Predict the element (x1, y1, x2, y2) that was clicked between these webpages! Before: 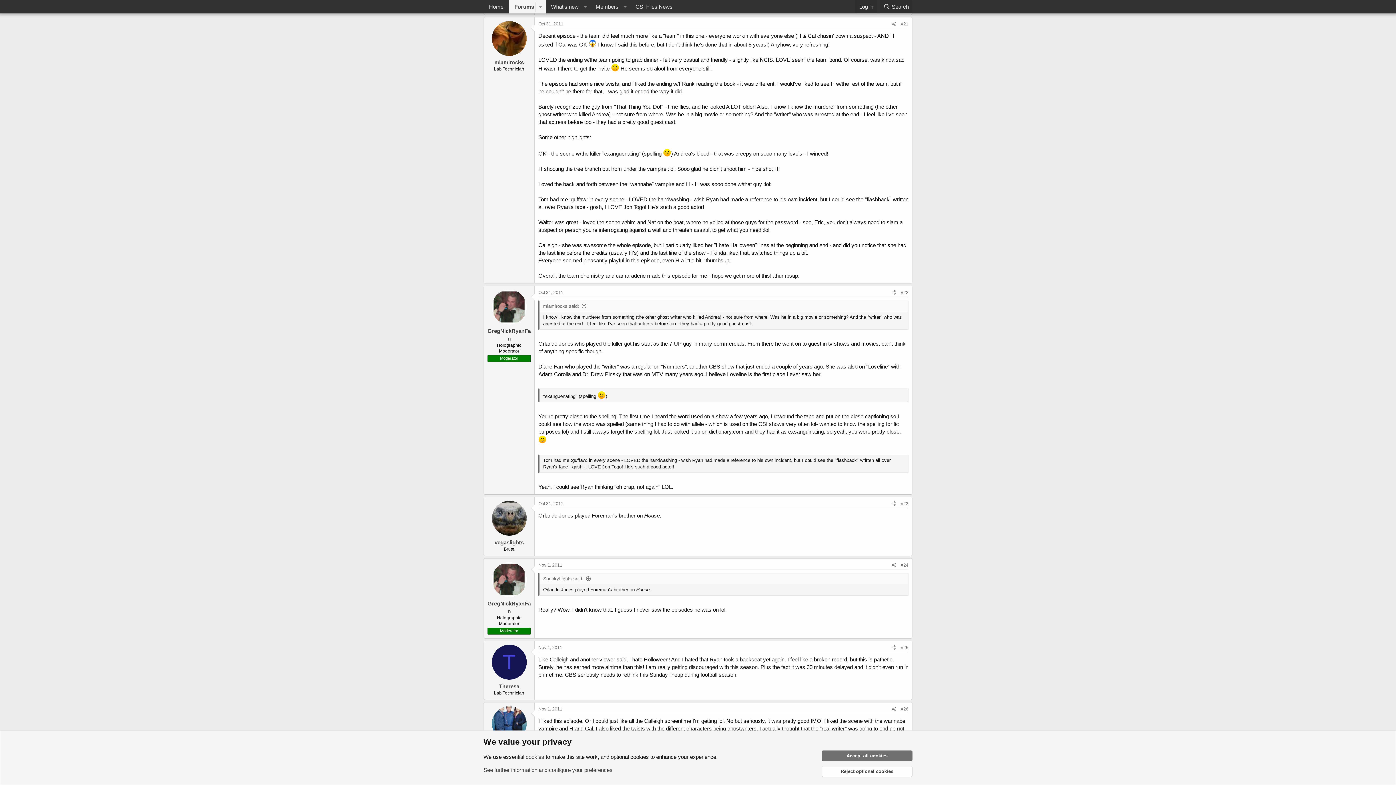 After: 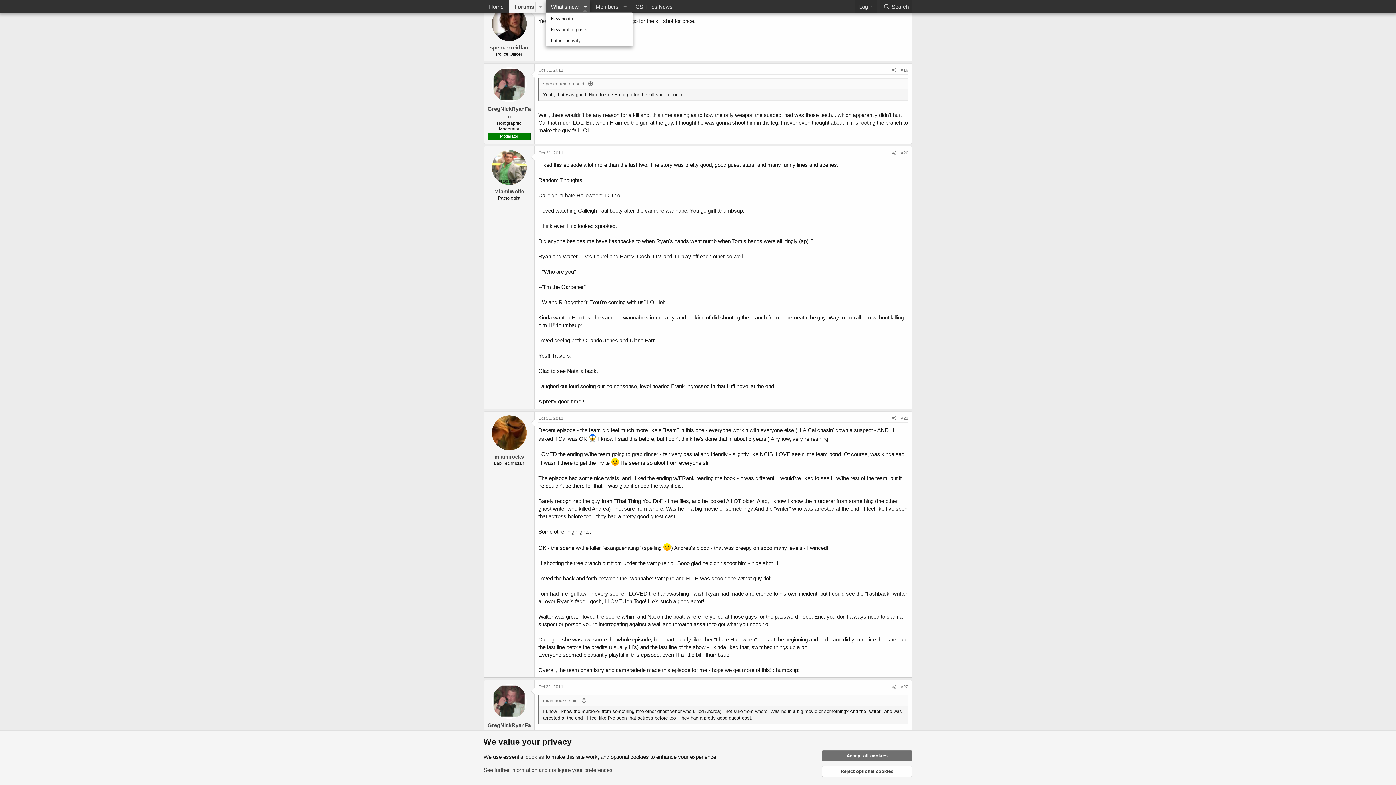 Action: bbox: (580, 0, 590, 13) label: Toggle expanded